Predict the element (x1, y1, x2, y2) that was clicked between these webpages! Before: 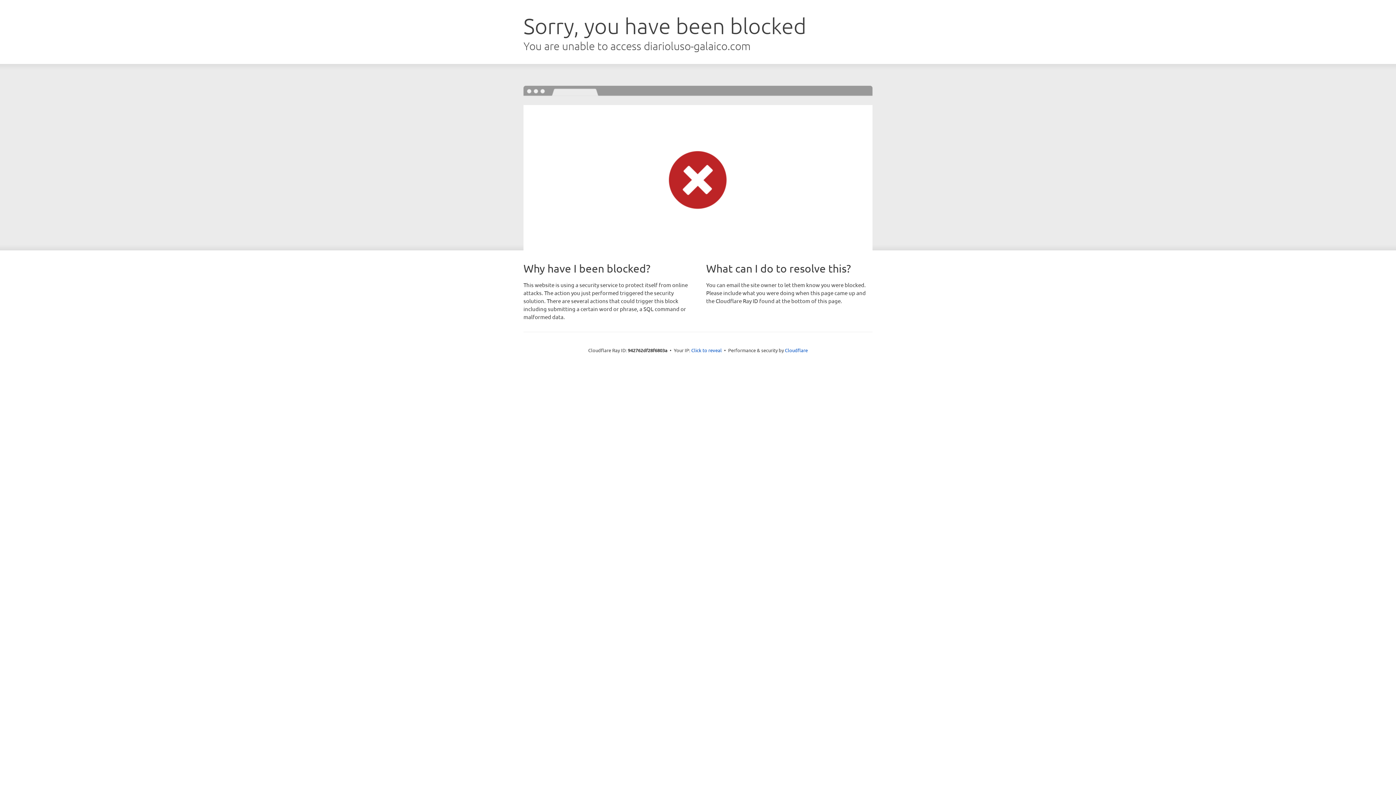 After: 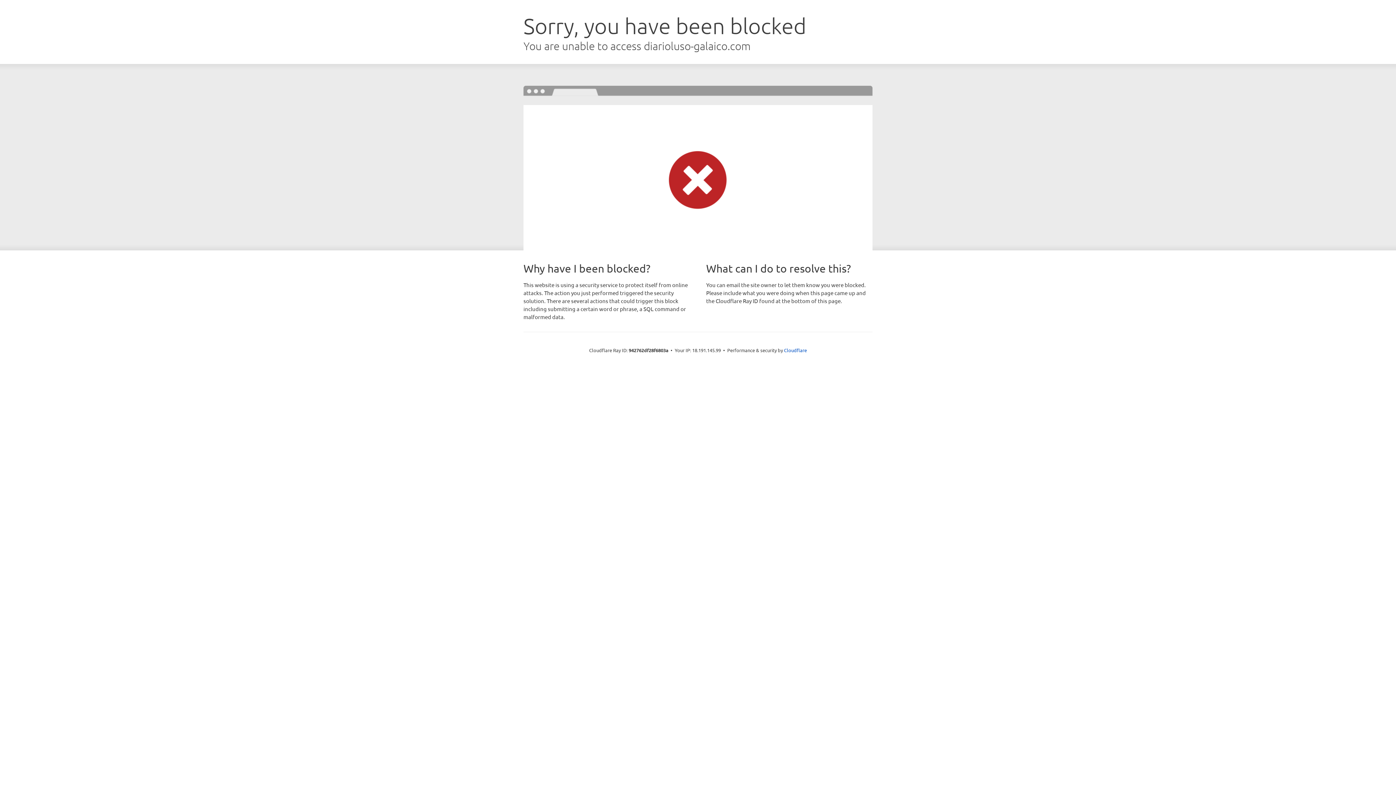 Action: bbox: (691, 346, 722, 353) label: Click to reveal